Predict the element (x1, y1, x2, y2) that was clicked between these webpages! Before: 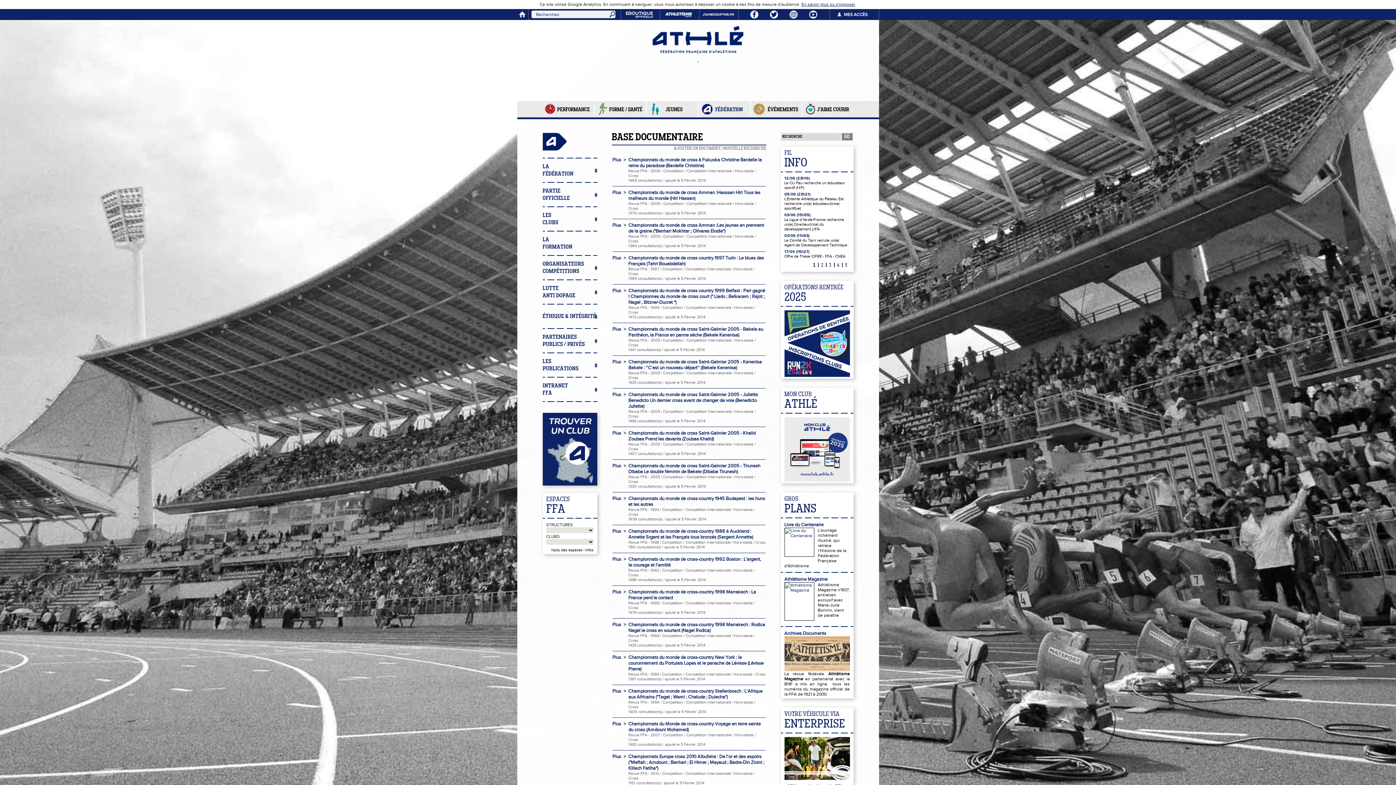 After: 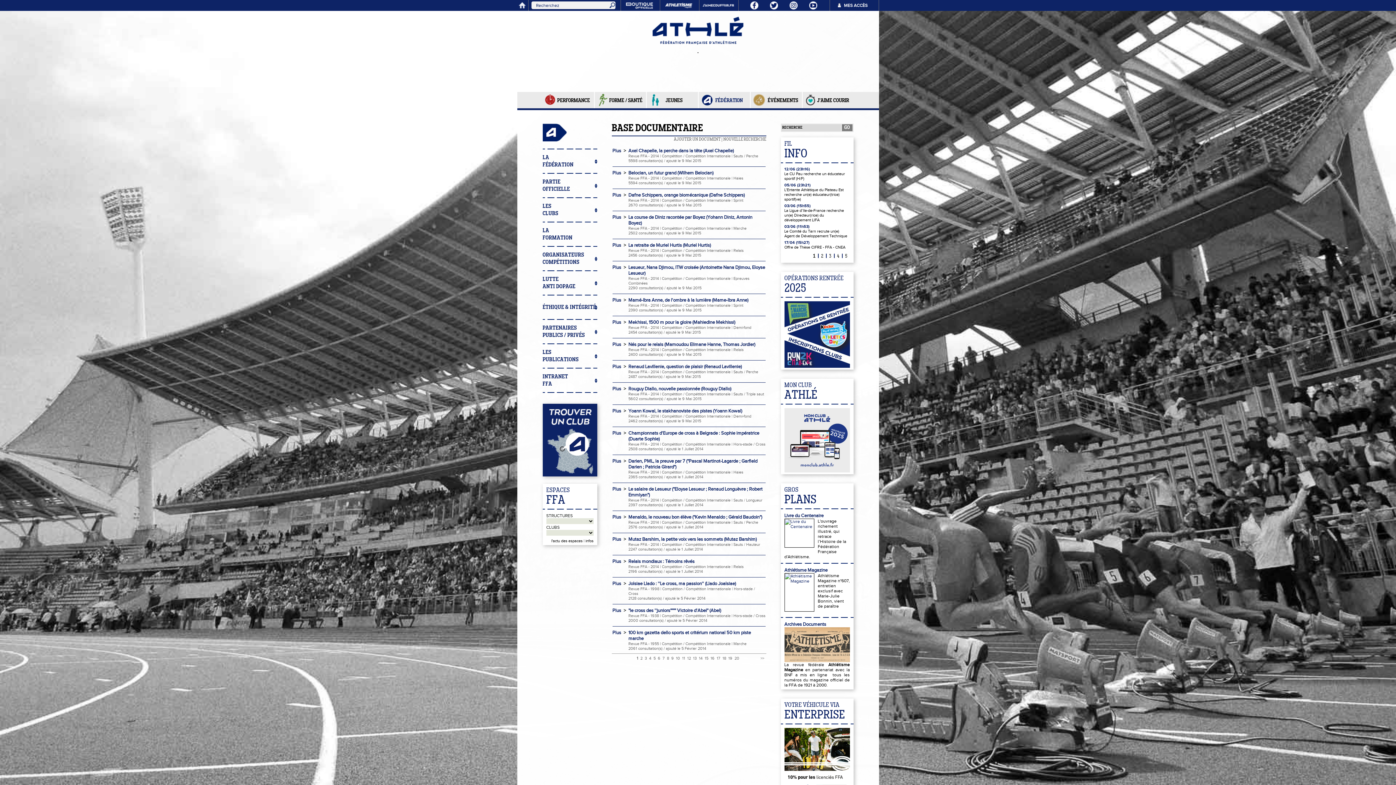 Action: label: Compétition Internationale bbox: (686, 700, 731, 705)